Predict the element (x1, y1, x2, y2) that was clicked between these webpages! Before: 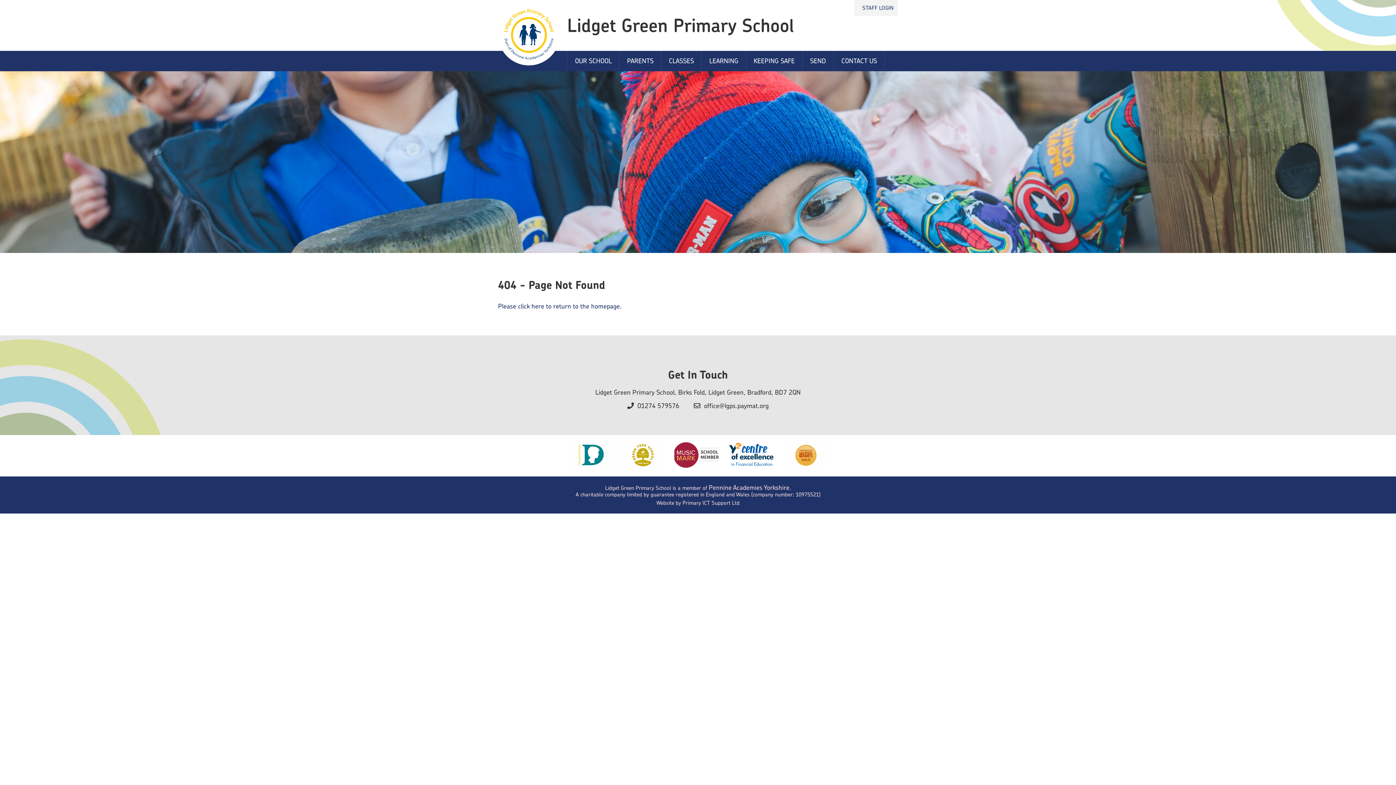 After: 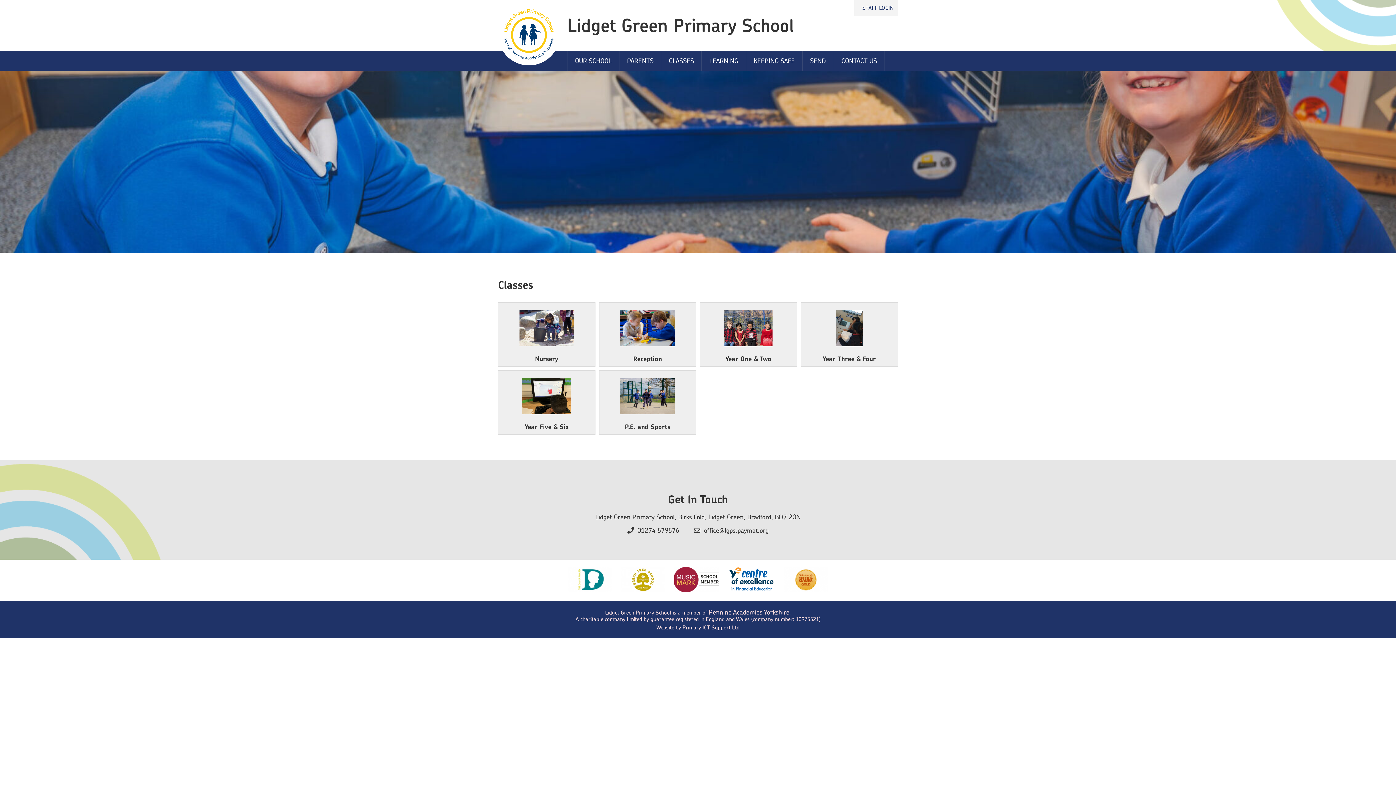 Action: label: CLASSES bbox: (661, 50, 701, 71)